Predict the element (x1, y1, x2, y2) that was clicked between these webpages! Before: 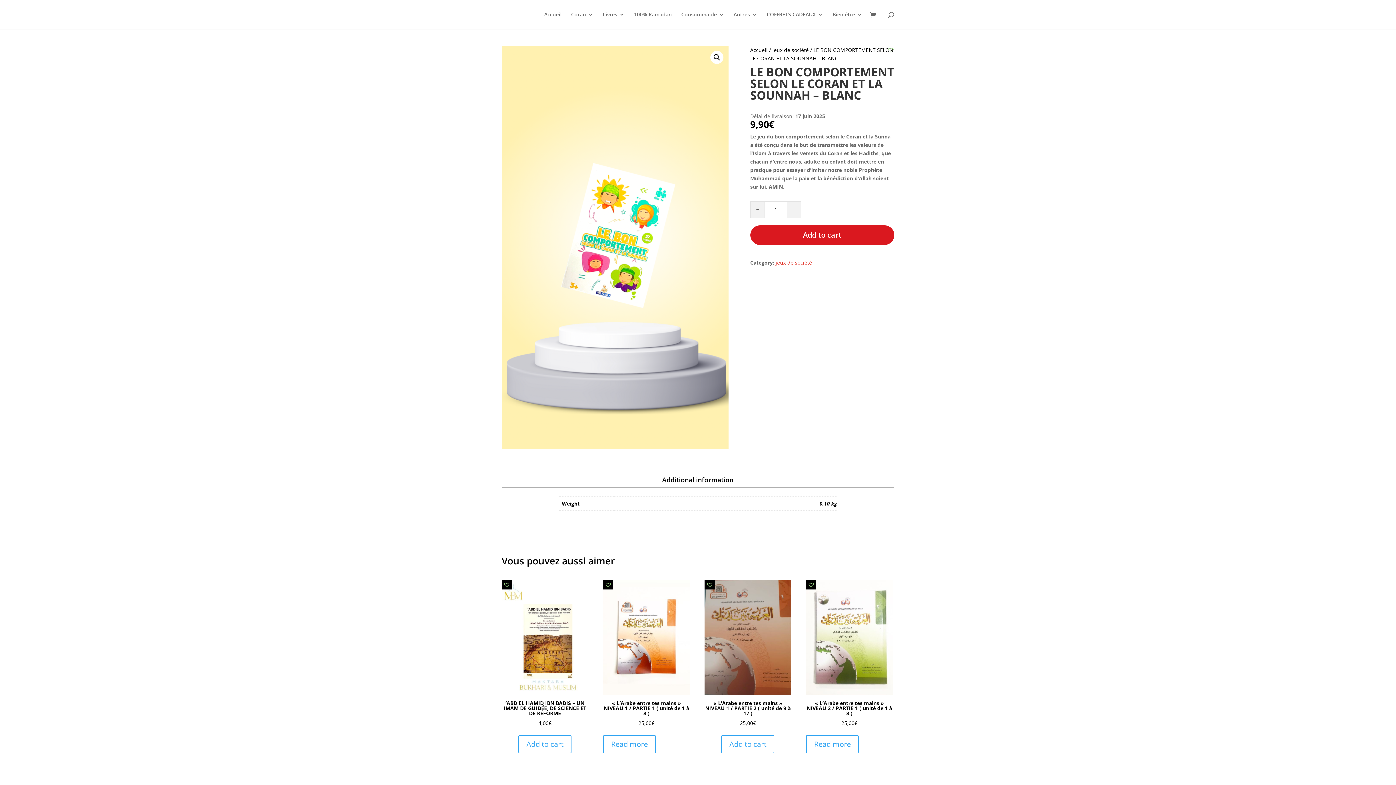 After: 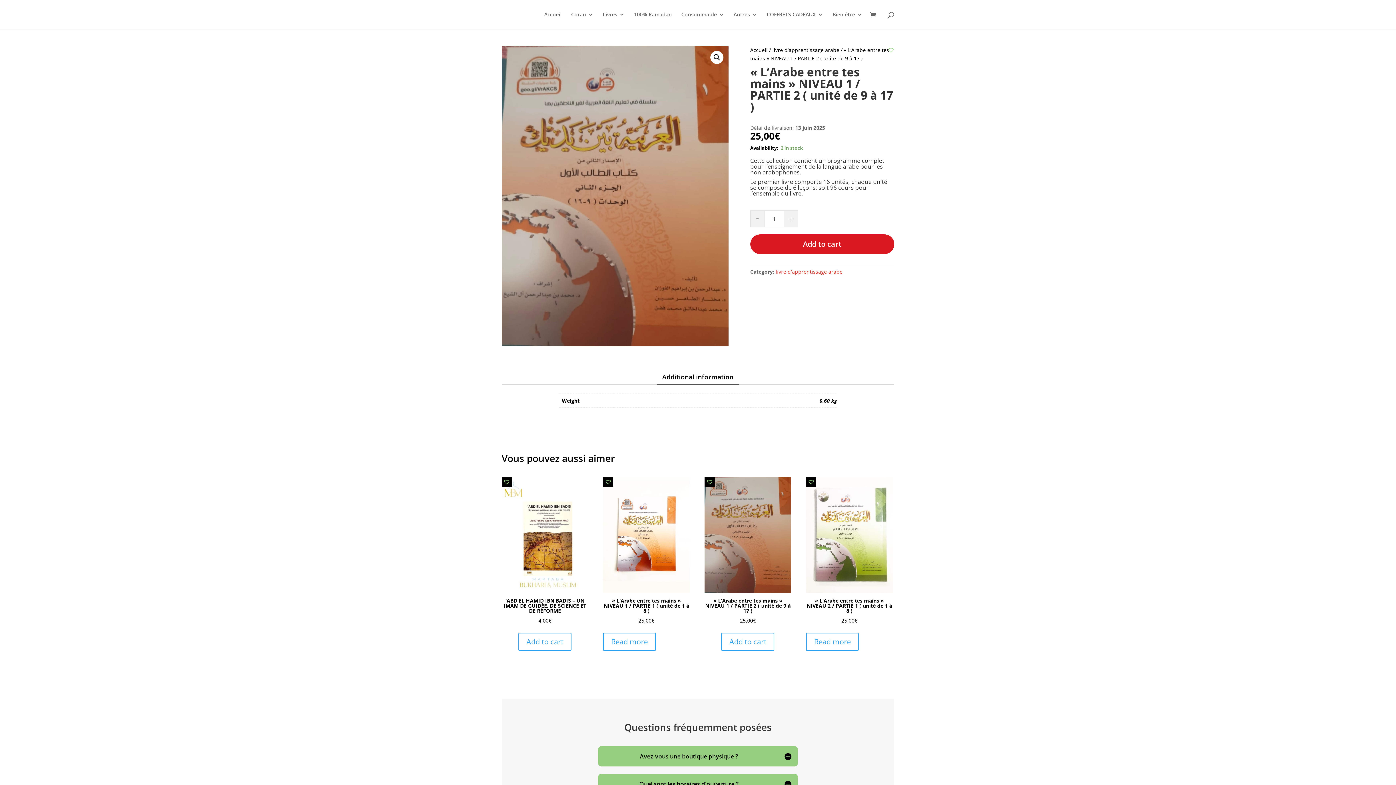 Action: label: « L’Arabe entre tes mains » NIVEAU 1 / PARTIE 2 ( unité de 9 à 17 )
25,00€ bbox: (704, 580, 791, 728)